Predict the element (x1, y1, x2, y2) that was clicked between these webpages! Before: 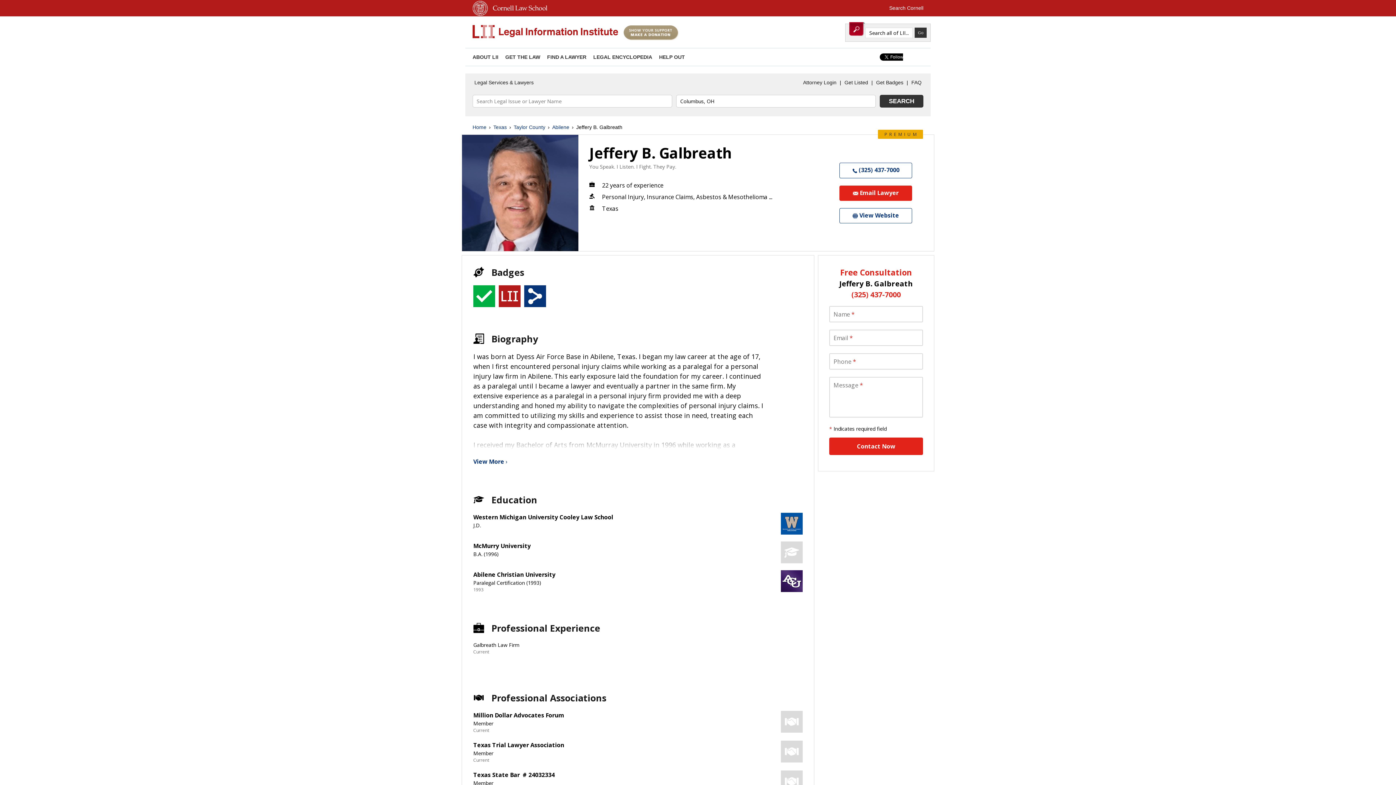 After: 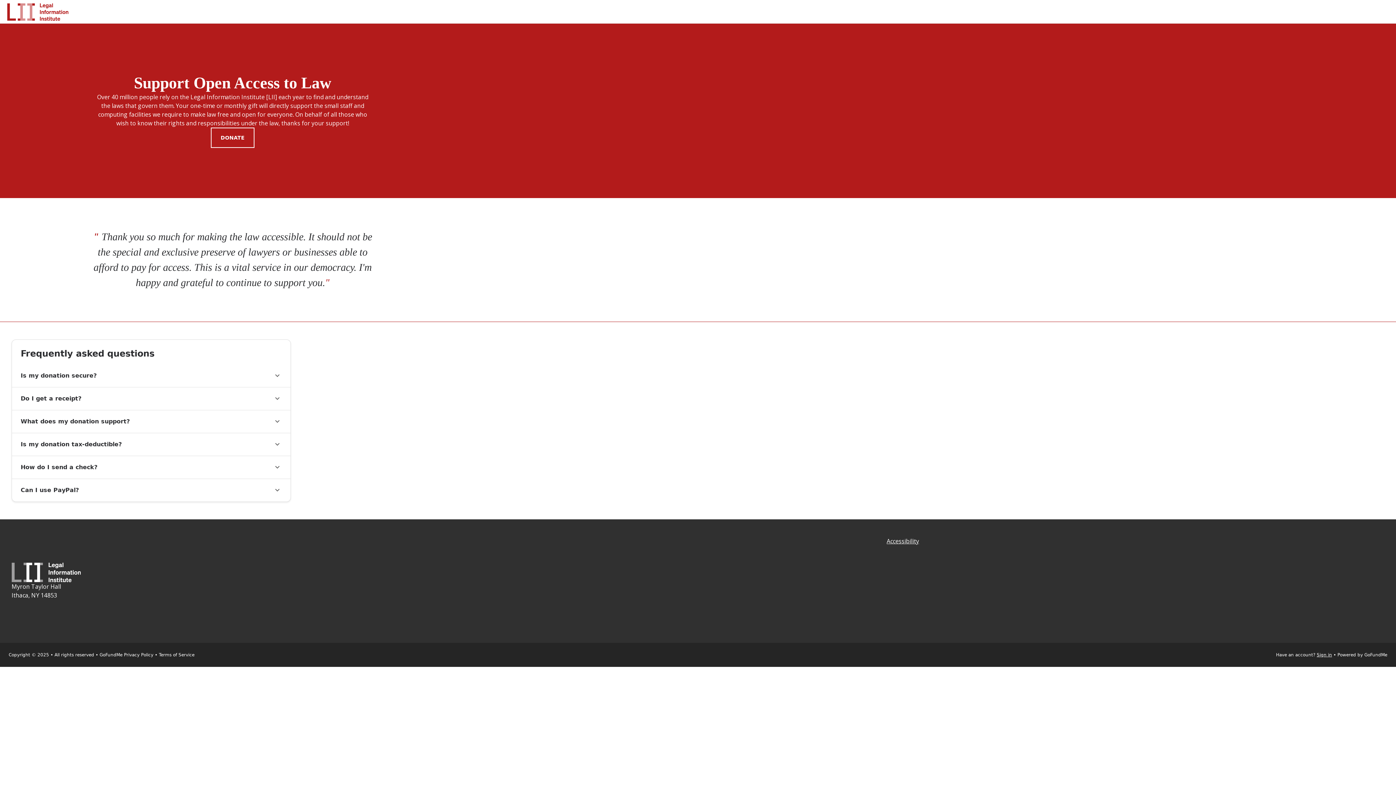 Action: bbox: (623, 35, 678, 41)